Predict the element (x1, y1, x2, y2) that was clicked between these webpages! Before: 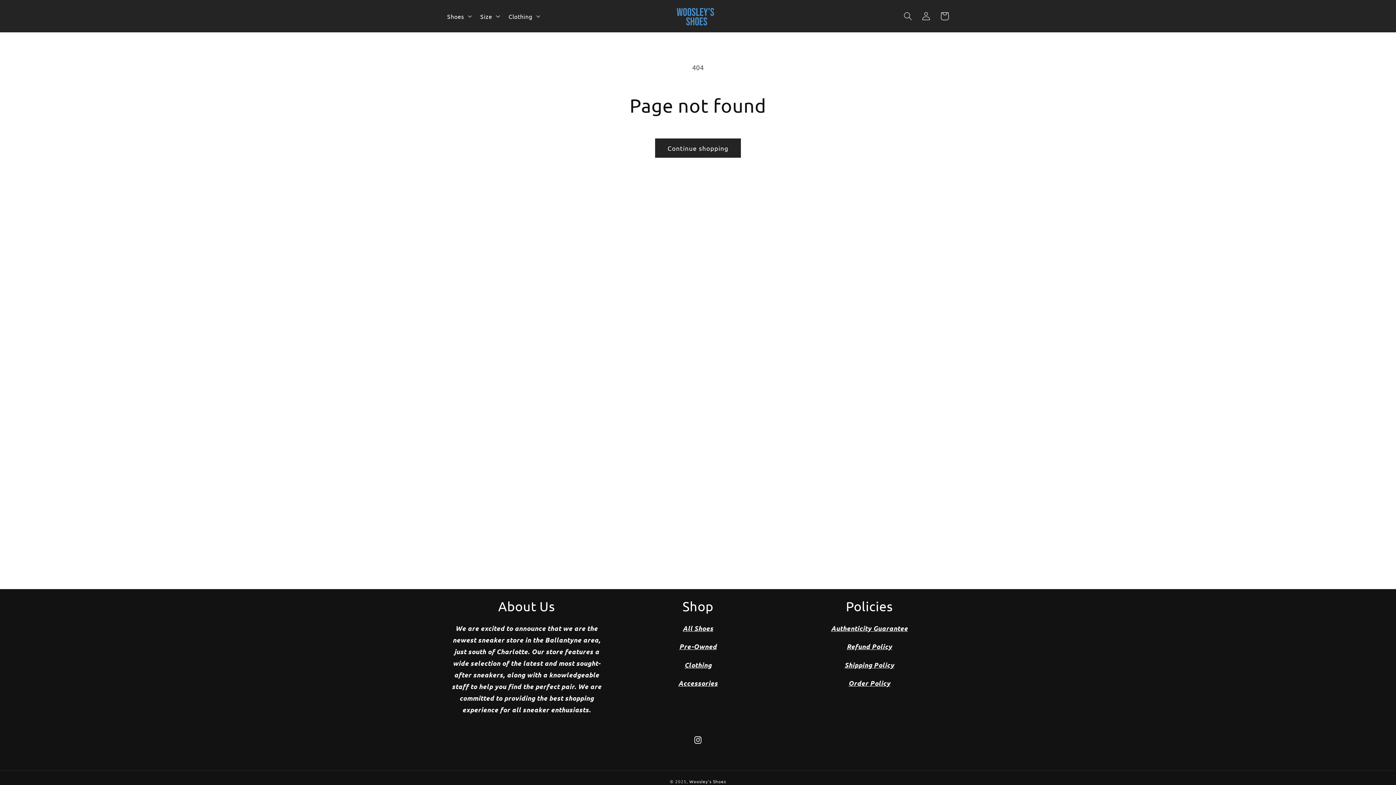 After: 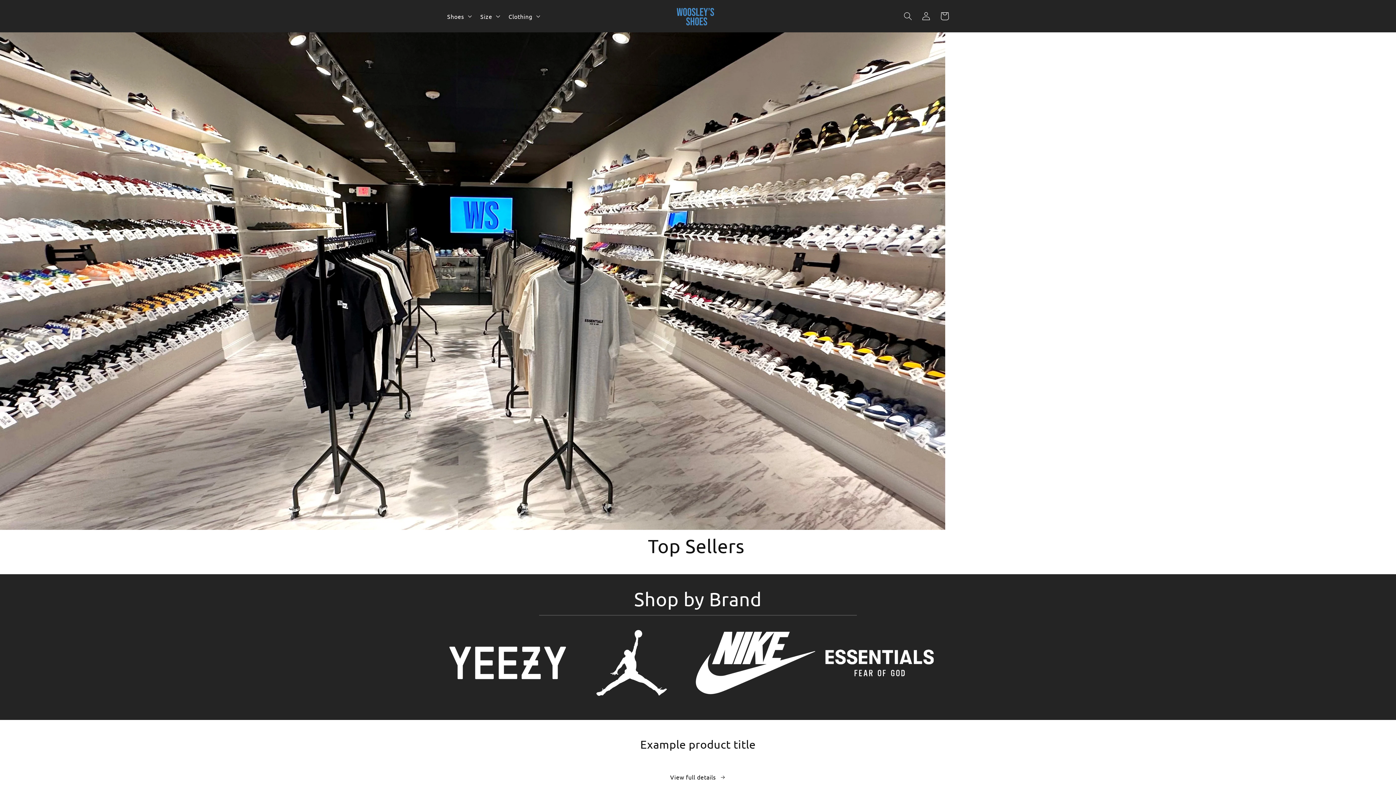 Action: label: Woosley's Shoes bbox: (689, 778, 726, 784)